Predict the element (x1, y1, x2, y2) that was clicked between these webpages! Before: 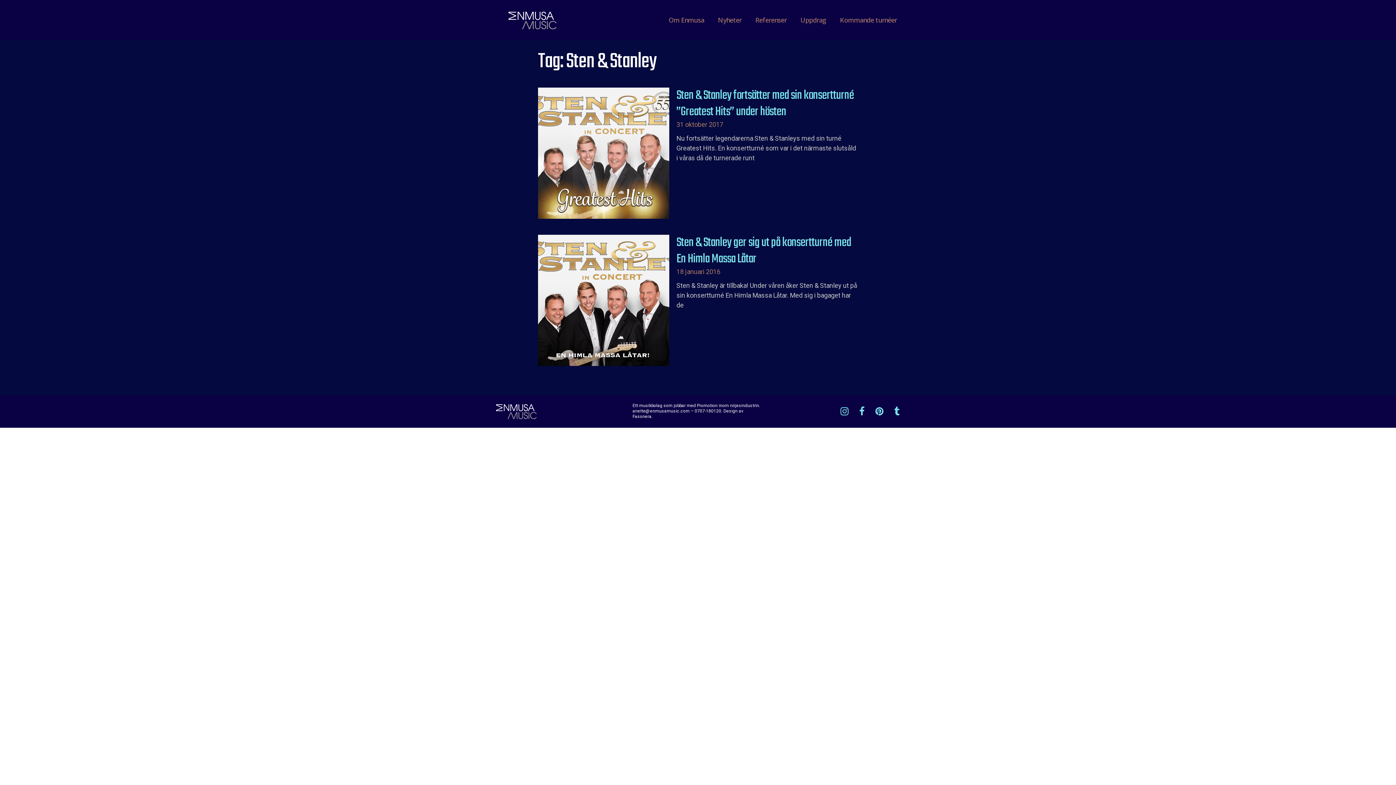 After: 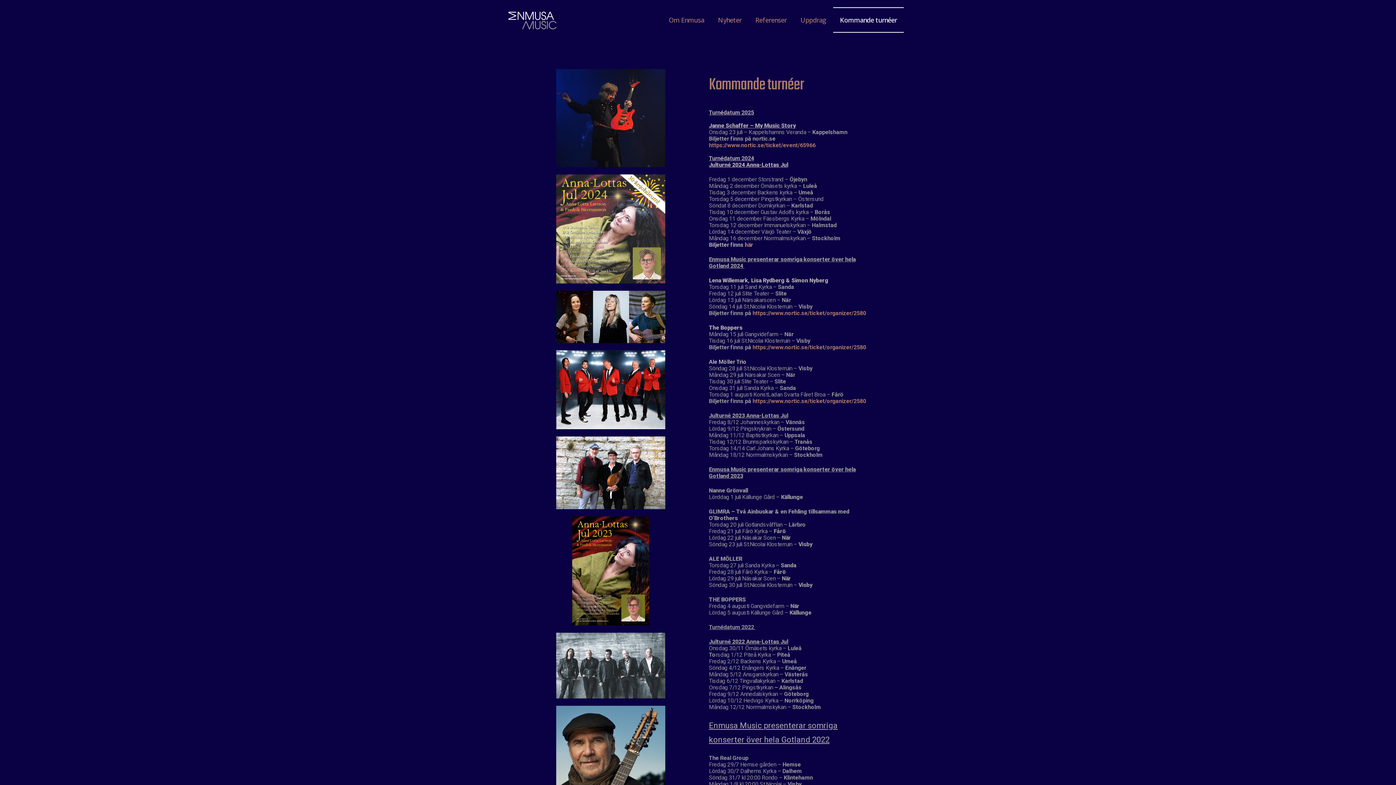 Action: label: Kommande turnéer bbox: (833, 7, 904, 32)